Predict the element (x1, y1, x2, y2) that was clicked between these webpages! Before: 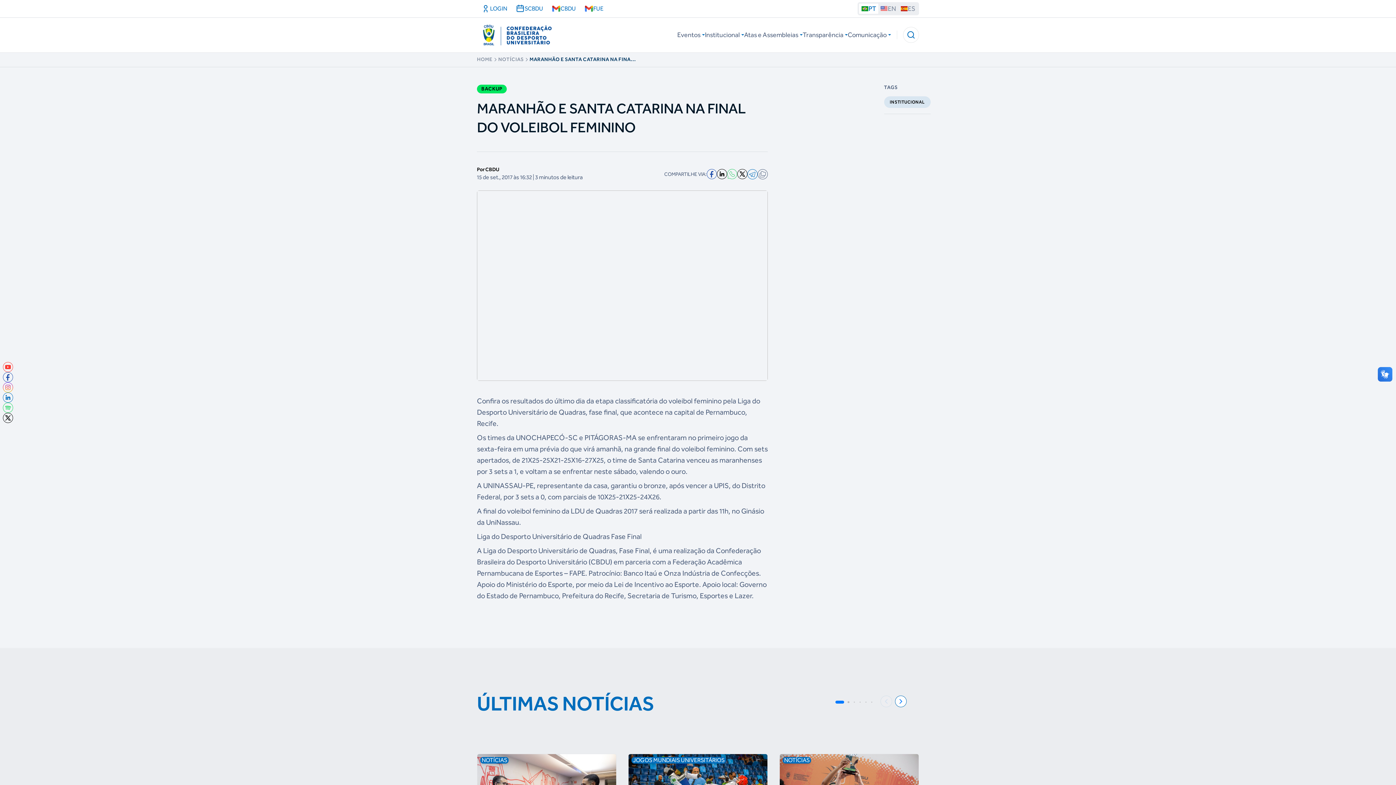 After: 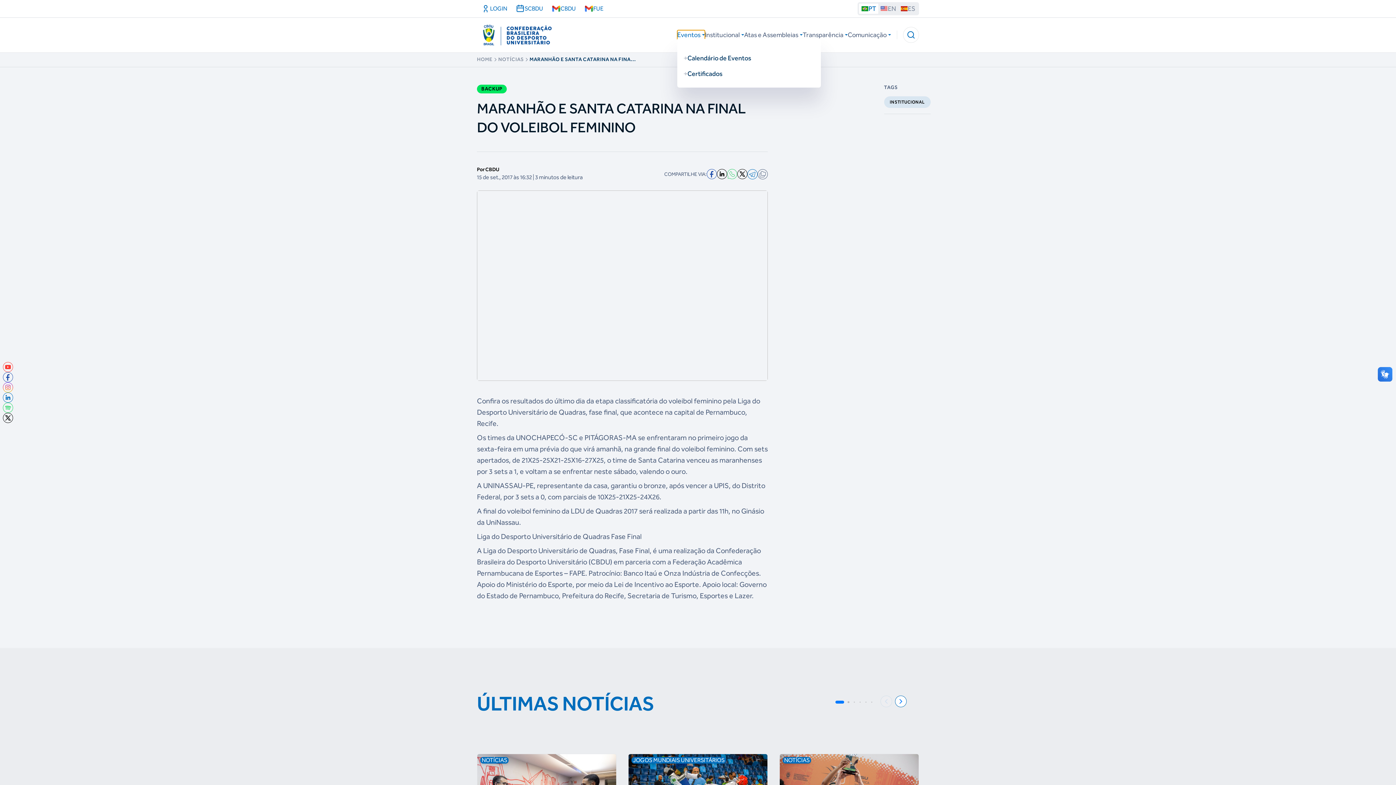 Action: bbox: (677, 30, 705, 39) label: alterna a navegação